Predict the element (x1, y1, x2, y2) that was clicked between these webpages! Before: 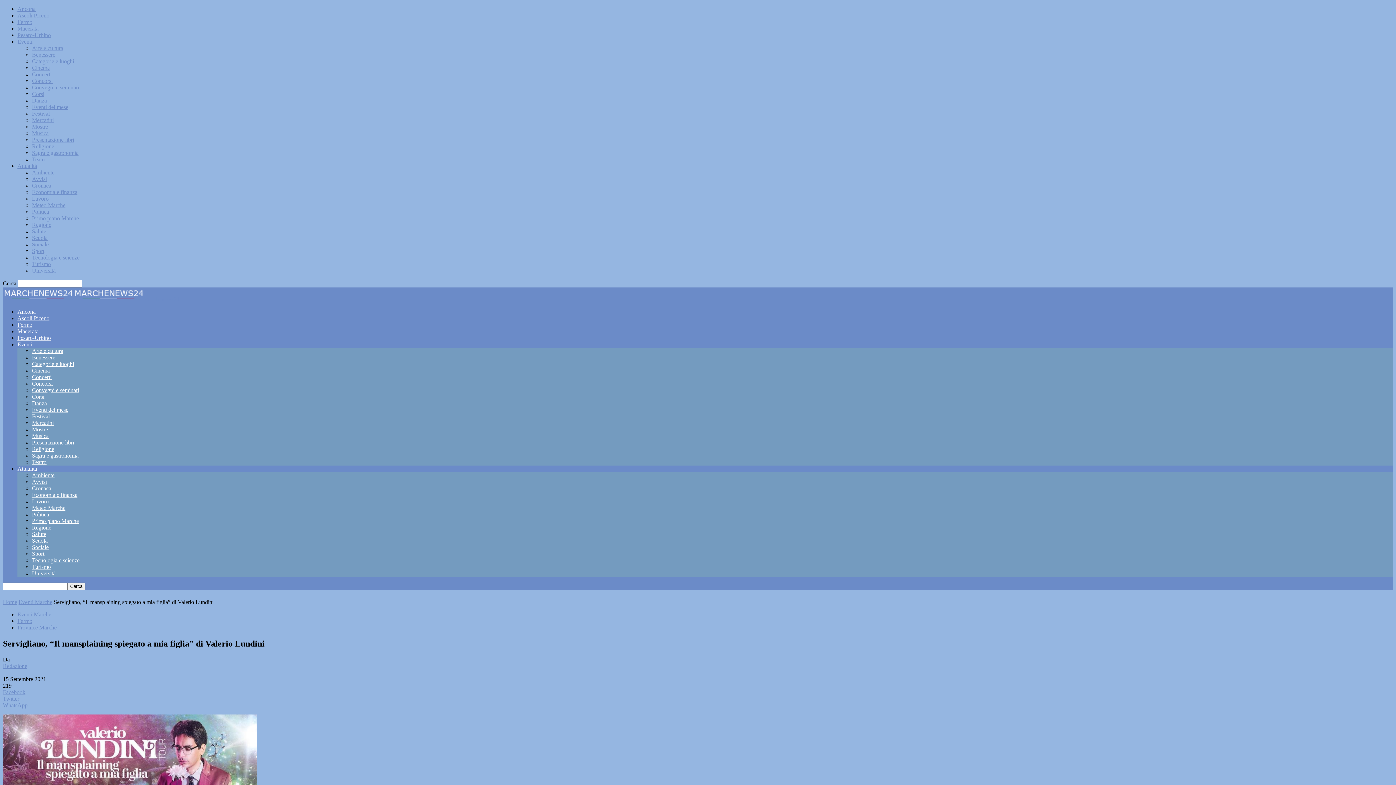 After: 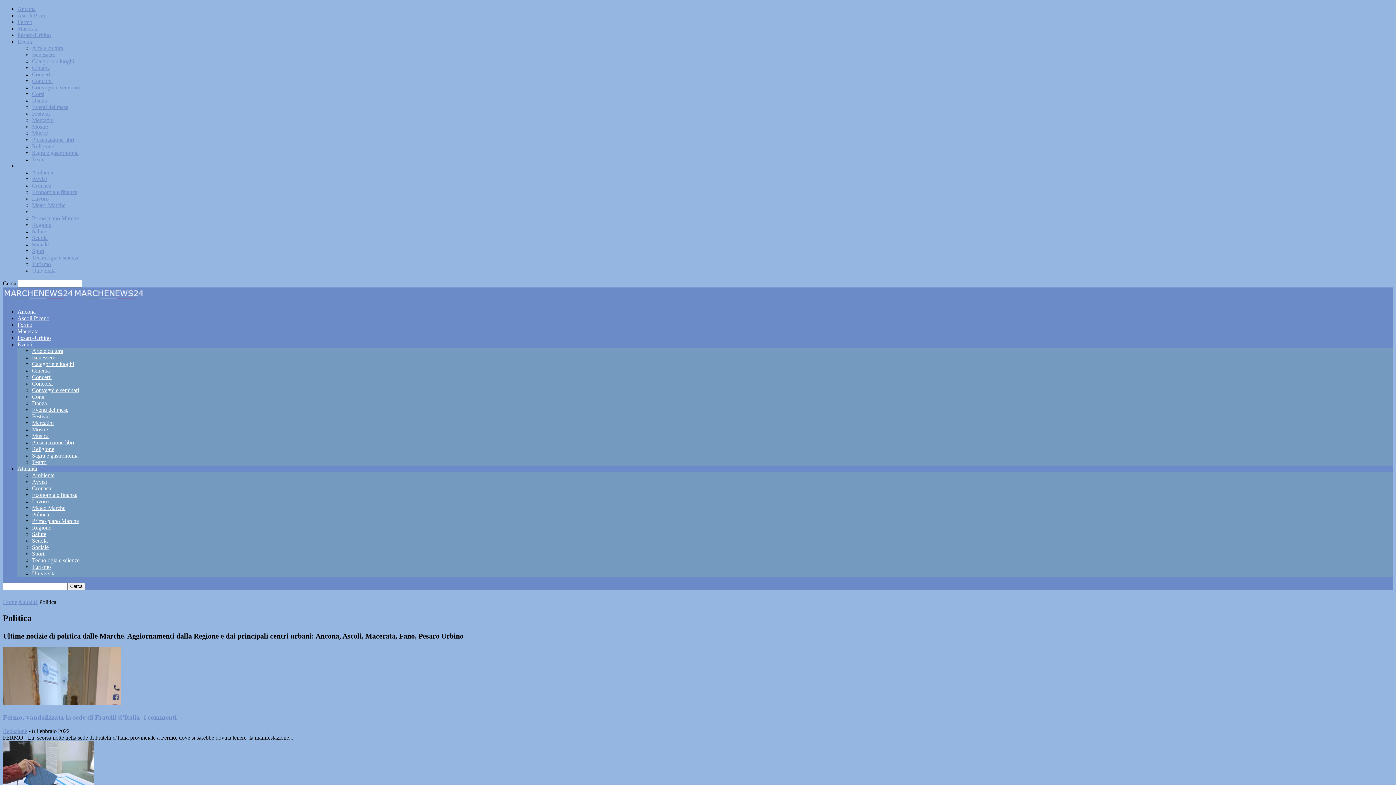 Action: label: Politica bbox: (32, 208, 49, 214)